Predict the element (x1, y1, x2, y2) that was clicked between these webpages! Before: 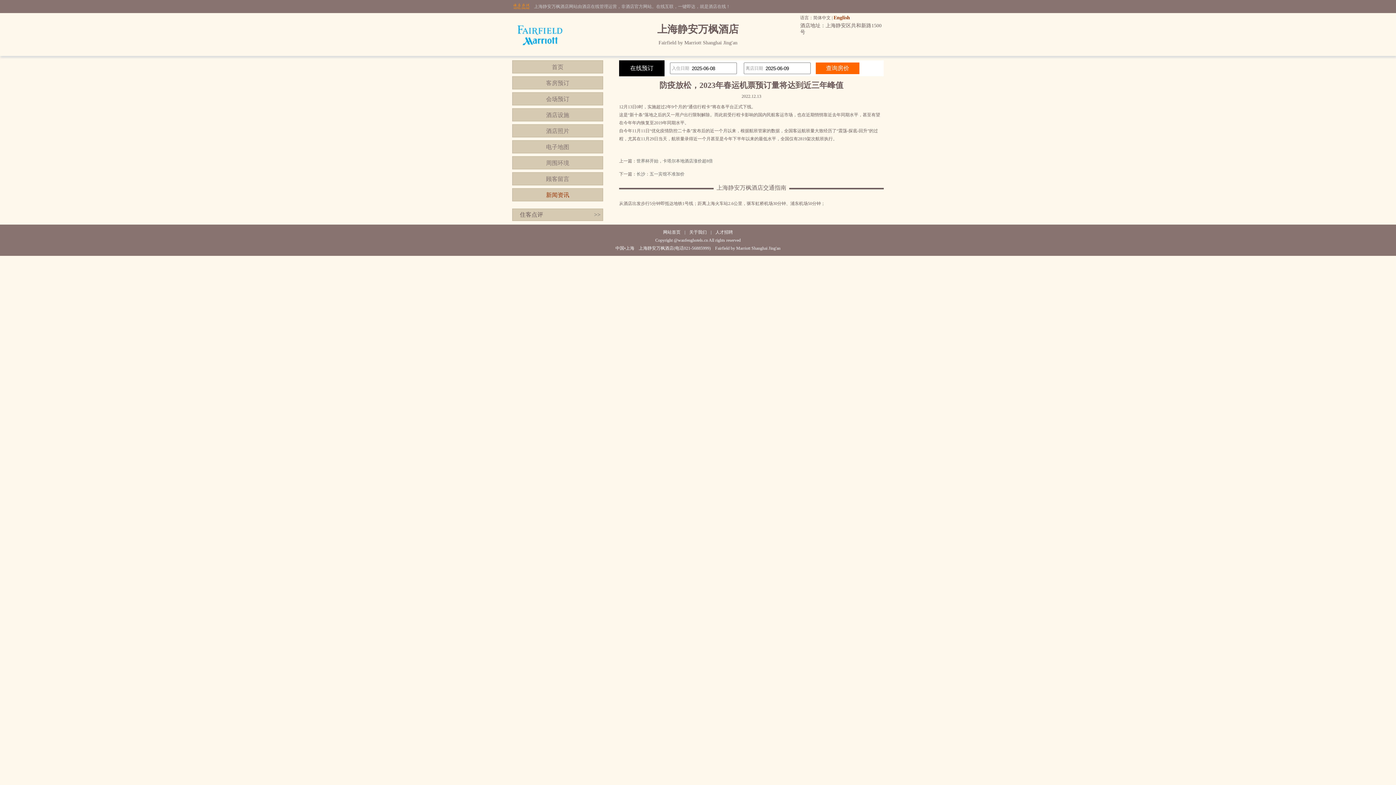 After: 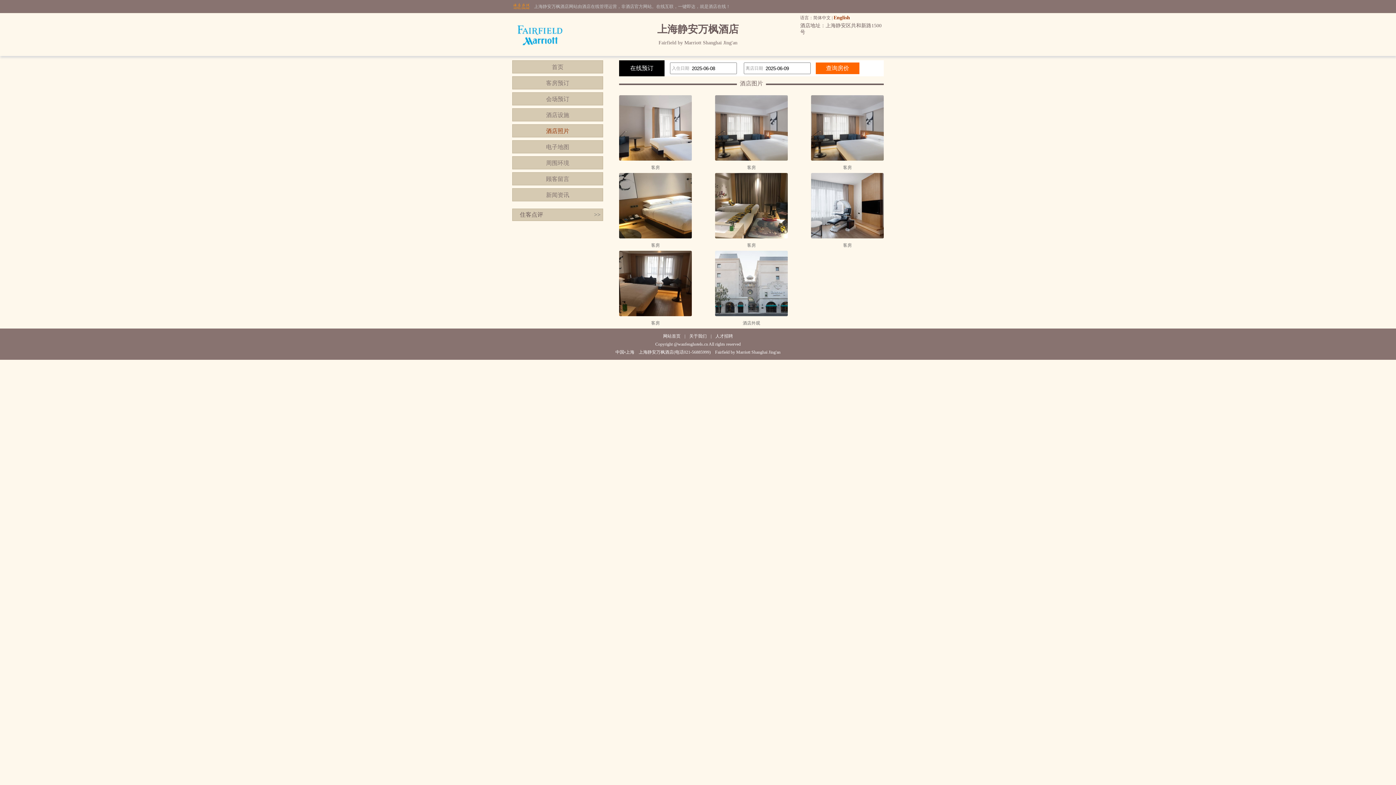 Action: label: 酒店照片 bbox: (512, 124, 603, 137)